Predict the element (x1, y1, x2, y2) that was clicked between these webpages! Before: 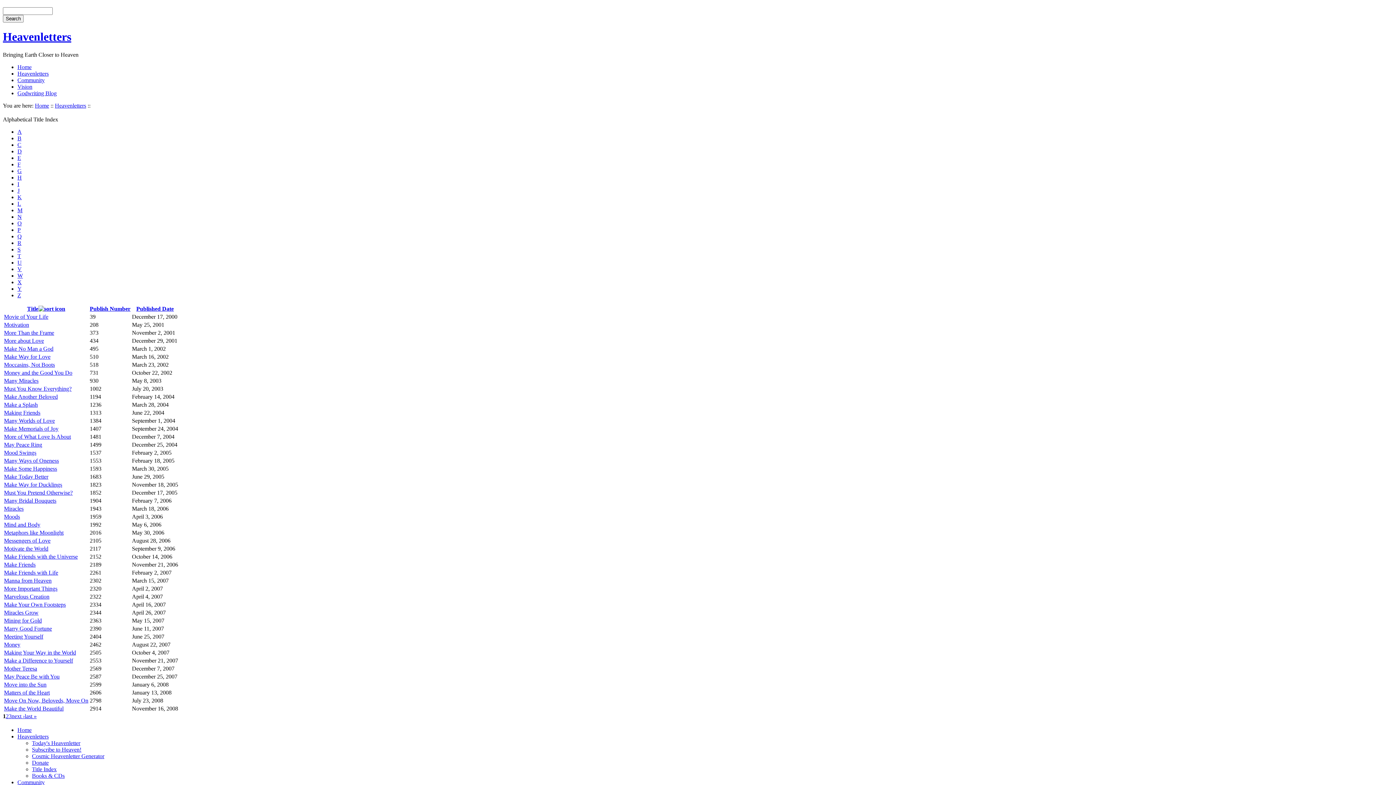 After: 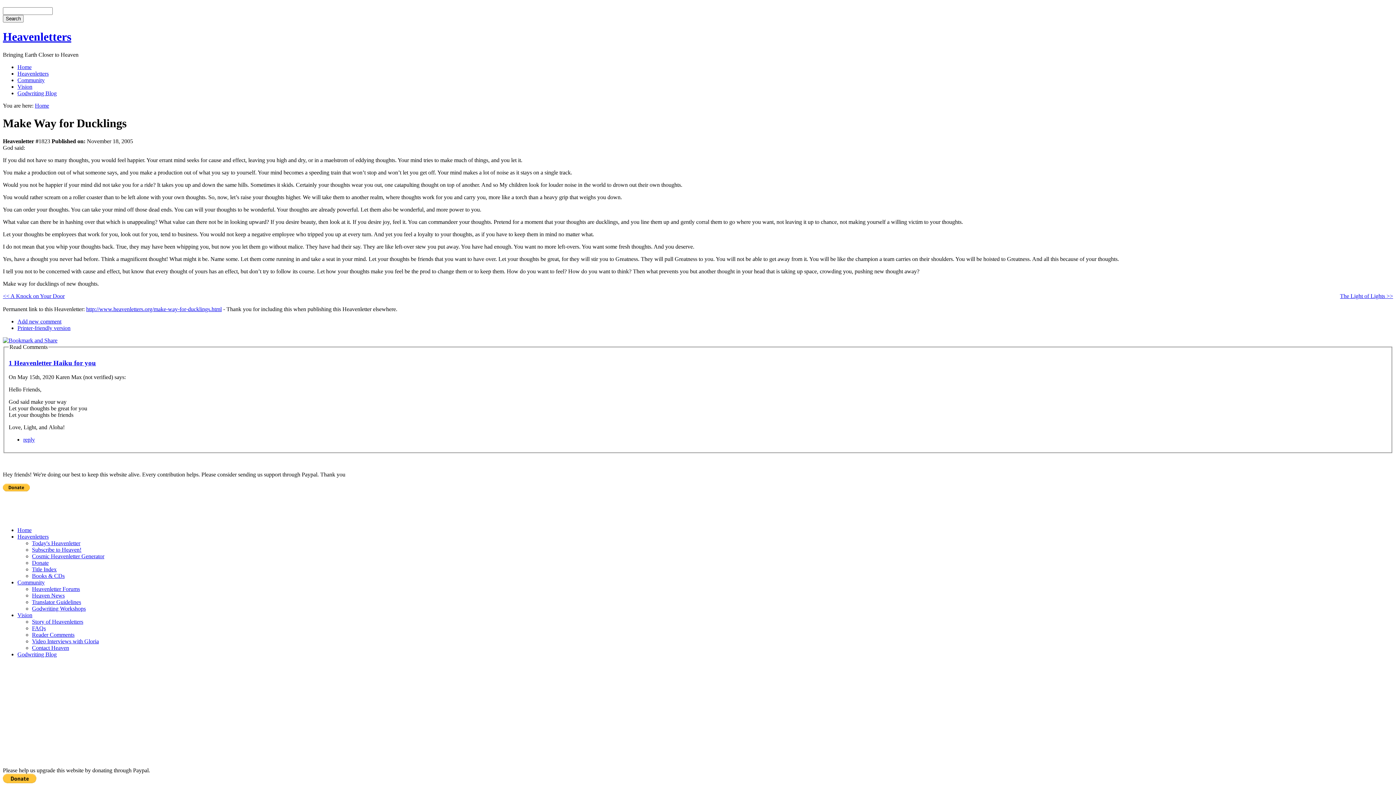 Action: label: Make Way for Ducklings bbox: (4, 481, 62, 487)